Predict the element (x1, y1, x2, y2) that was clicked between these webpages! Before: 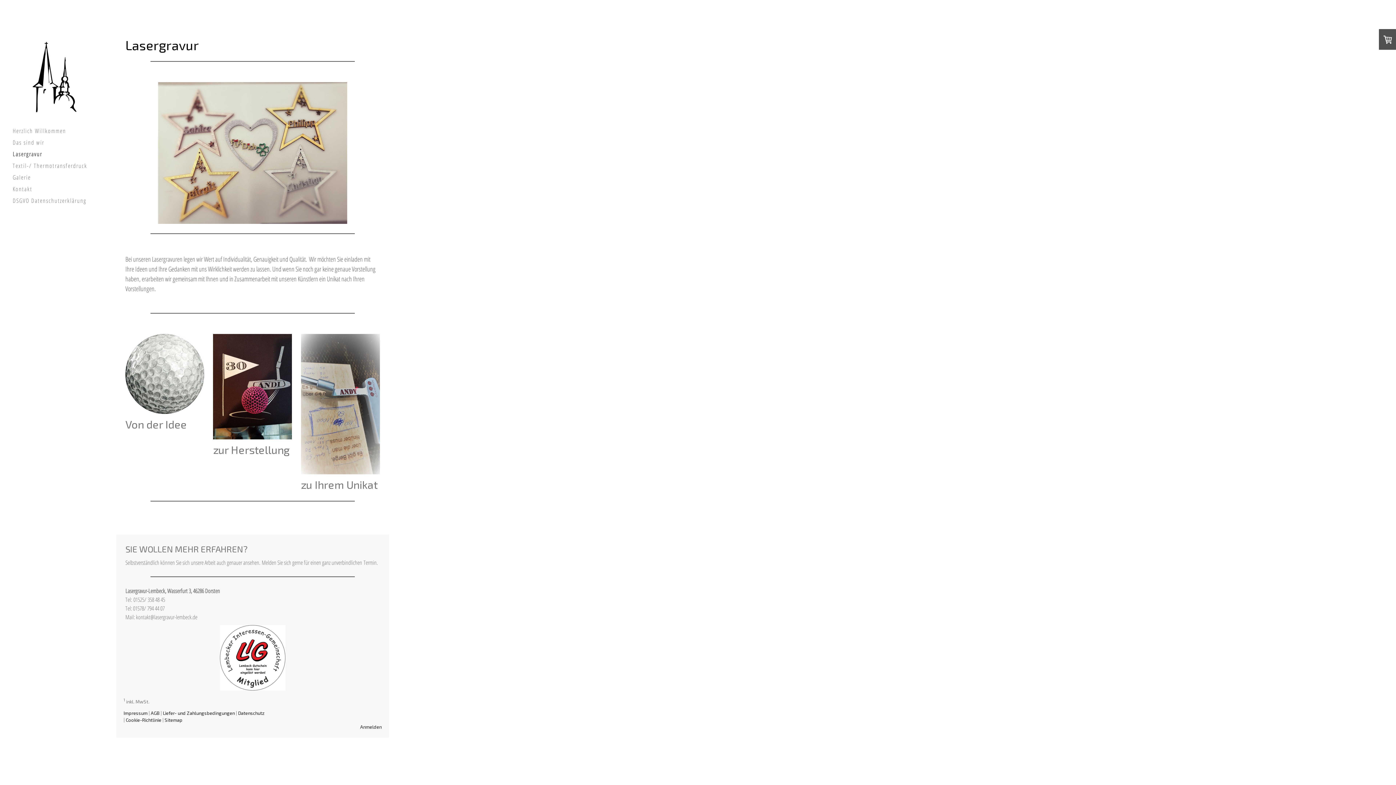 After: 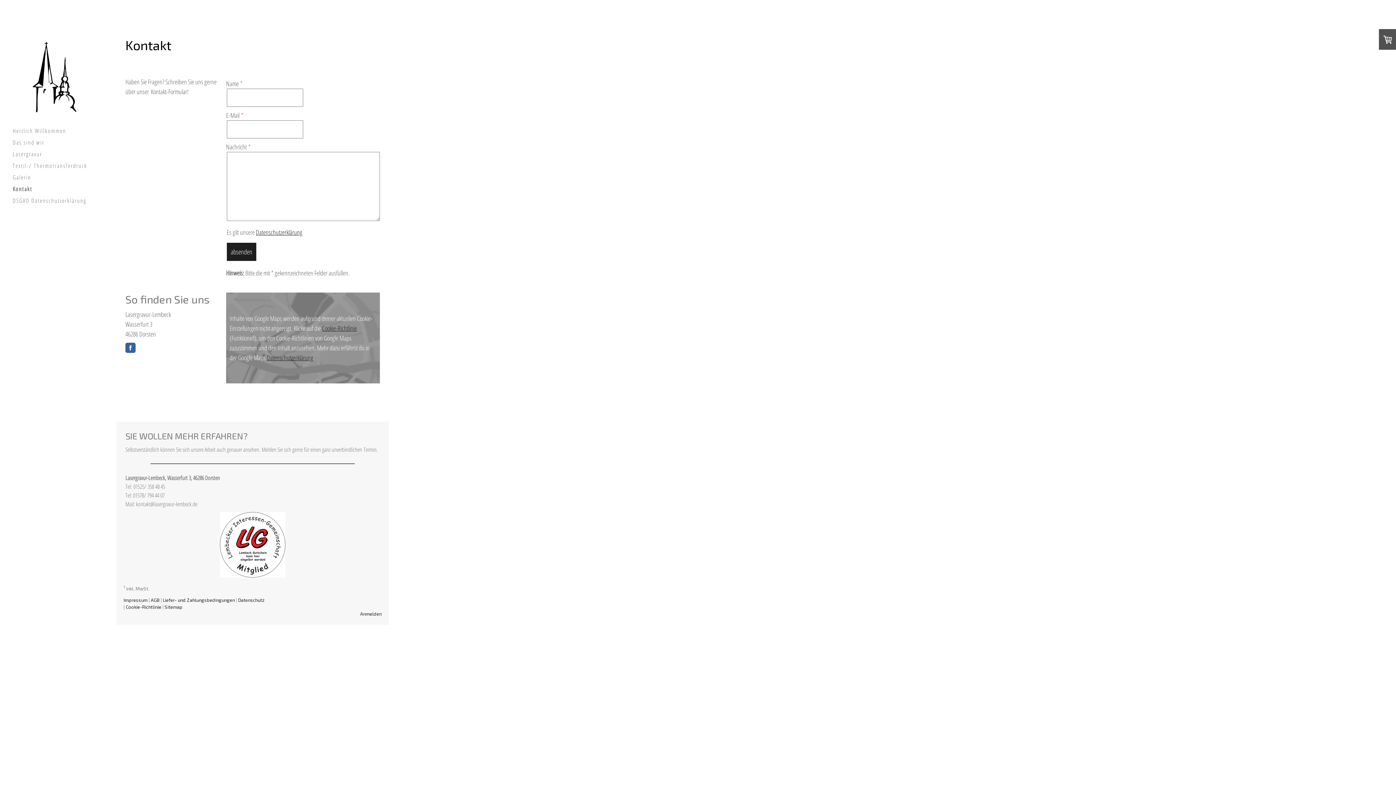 Action: label: Kontakt bbox: (9, 183, 100, 194)